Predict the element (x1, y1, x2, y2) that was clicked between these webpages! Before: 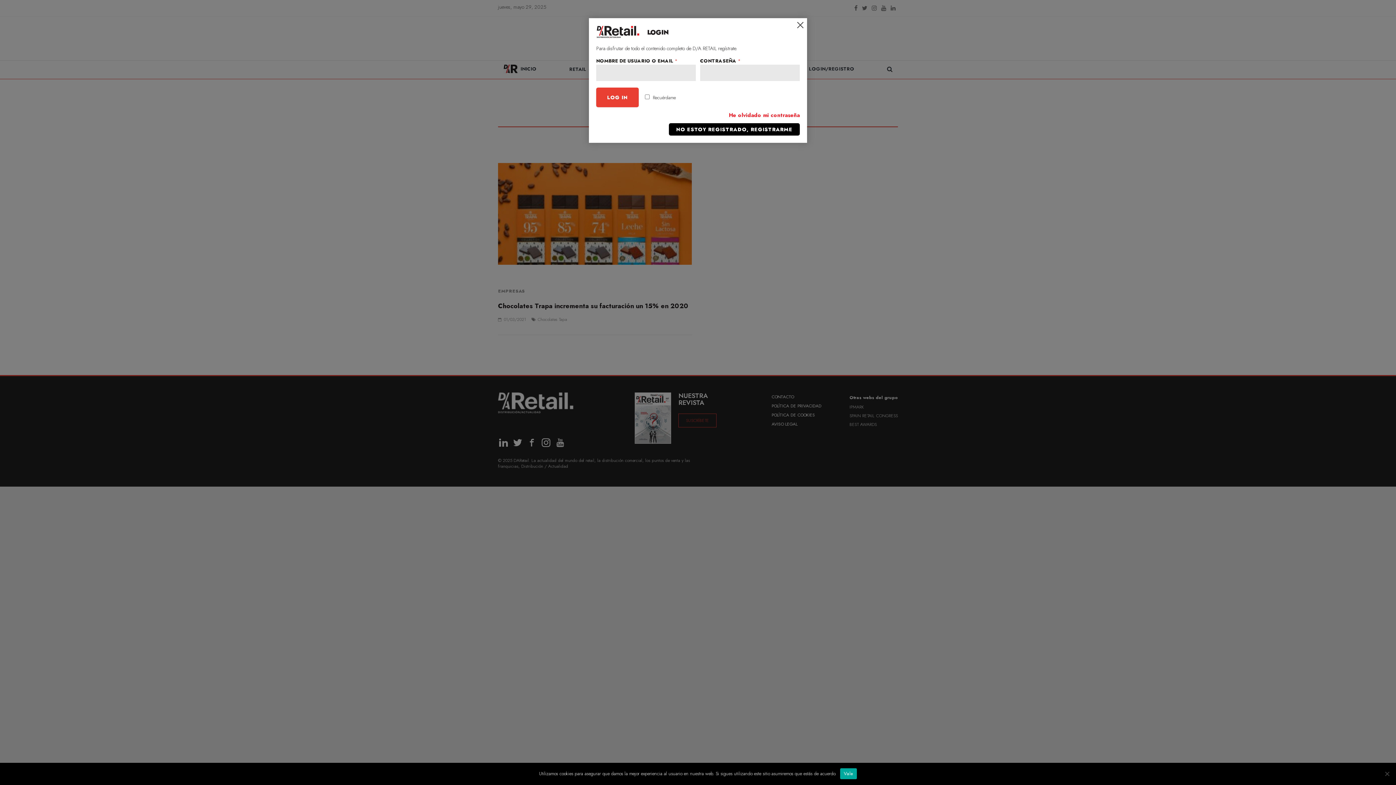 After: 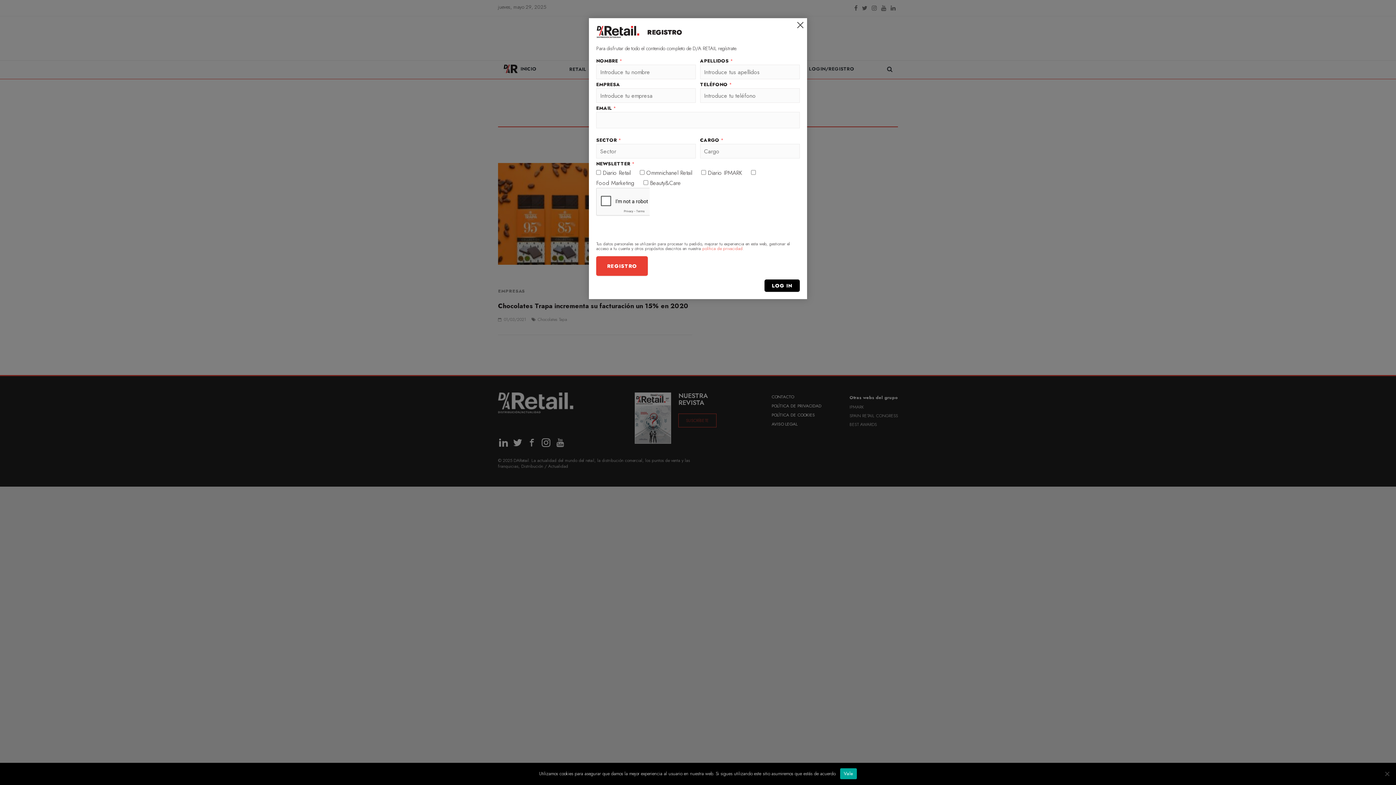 Action: bbox: (669, 123, 800, 135) label: NO ESTOY REGISTRADO, REGISTRARME